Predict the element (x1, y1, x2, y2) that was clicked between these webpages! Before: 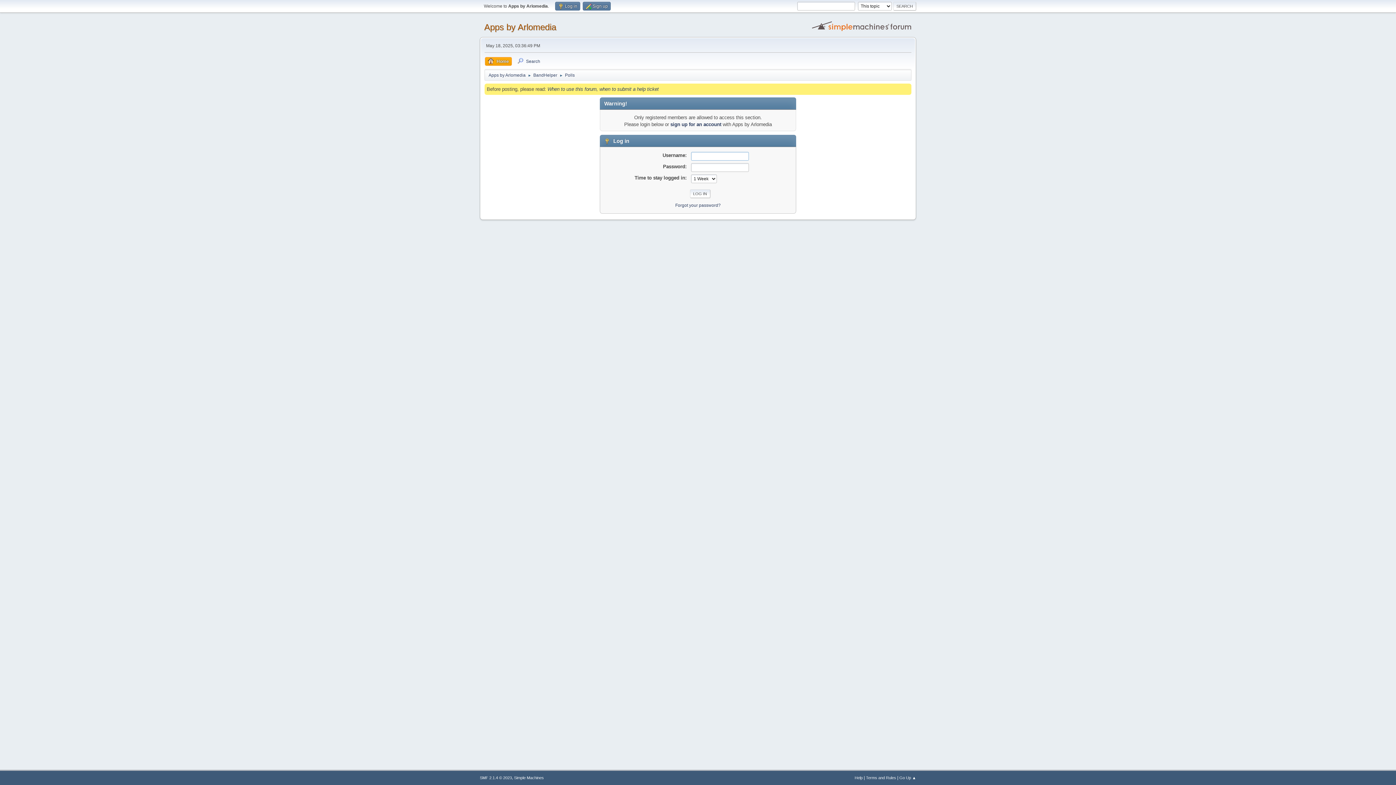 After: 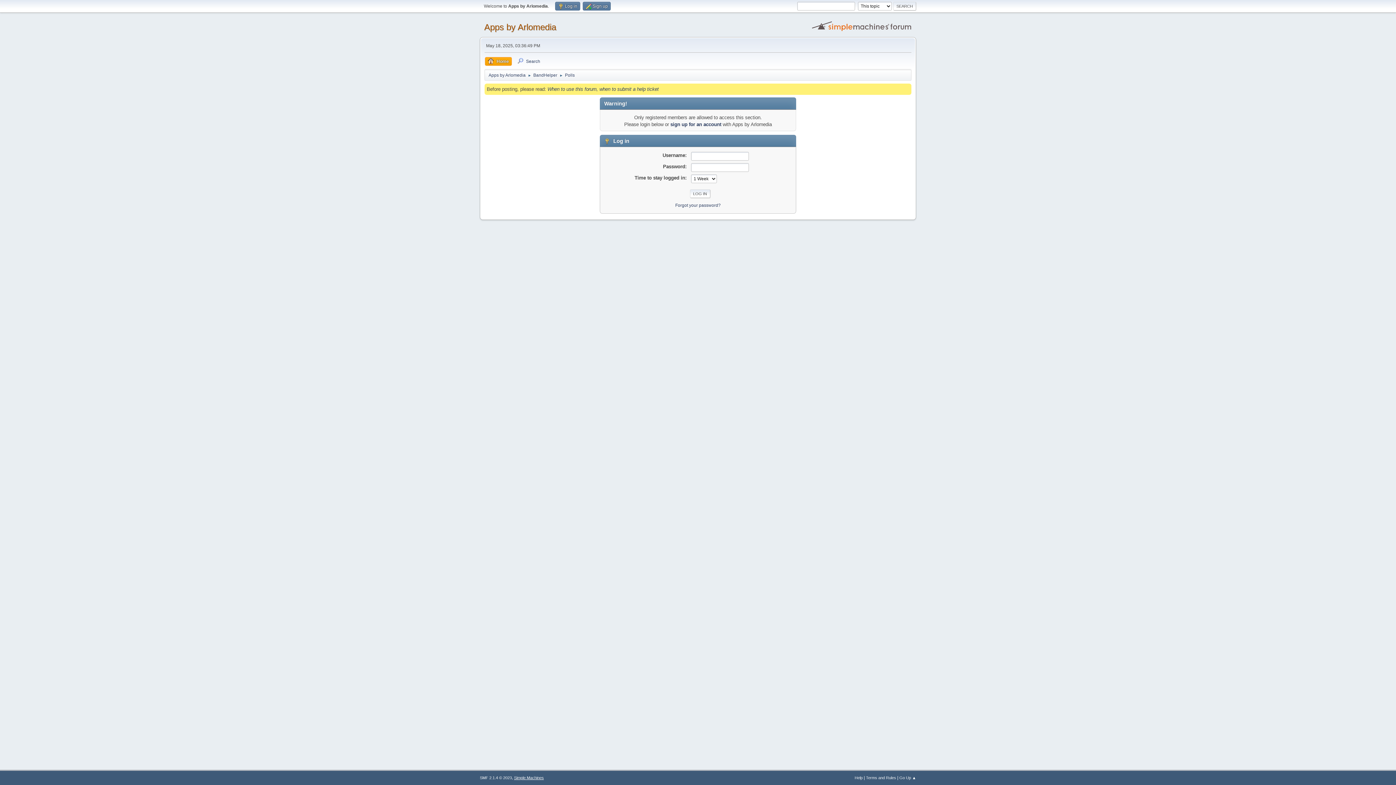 Action: label: Simple Machines bbox: (514, 776, 544, 780)